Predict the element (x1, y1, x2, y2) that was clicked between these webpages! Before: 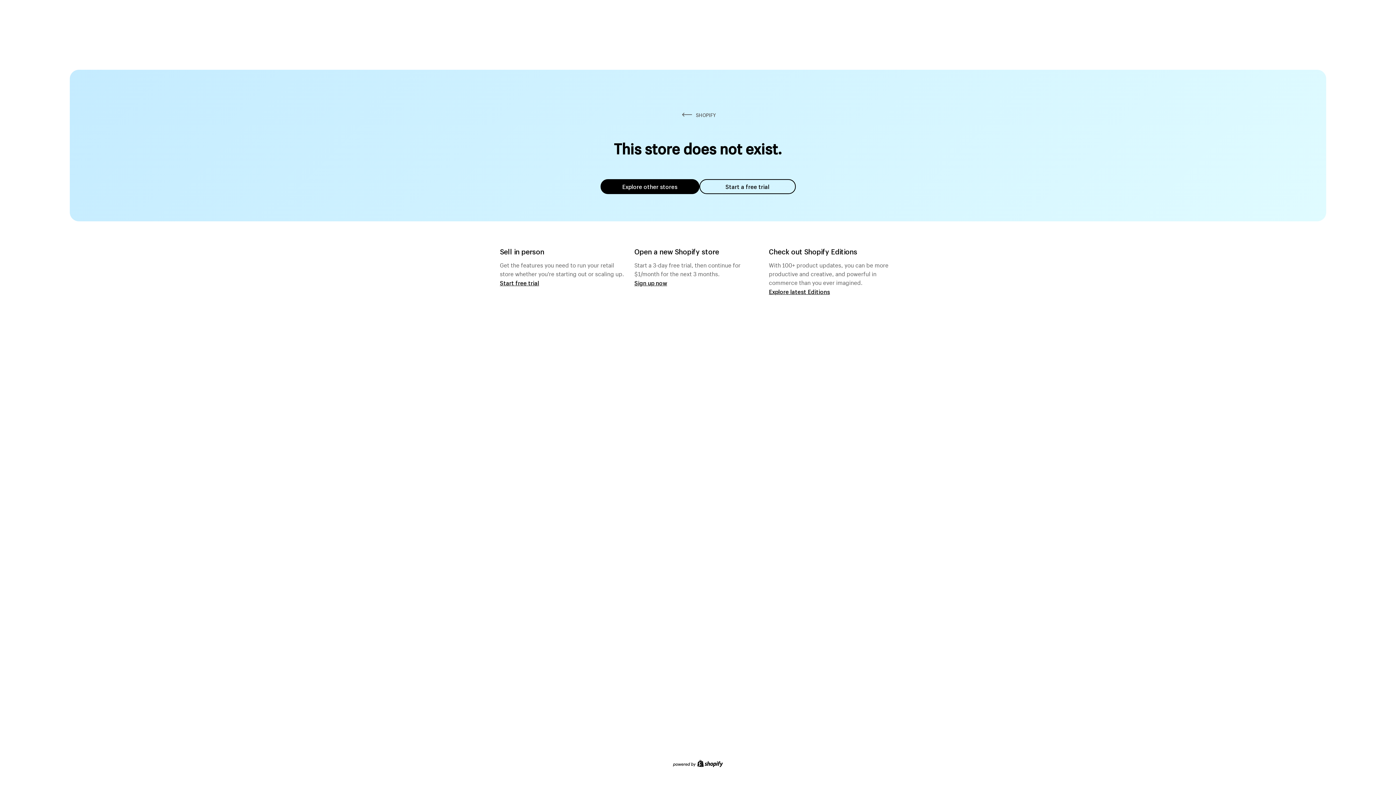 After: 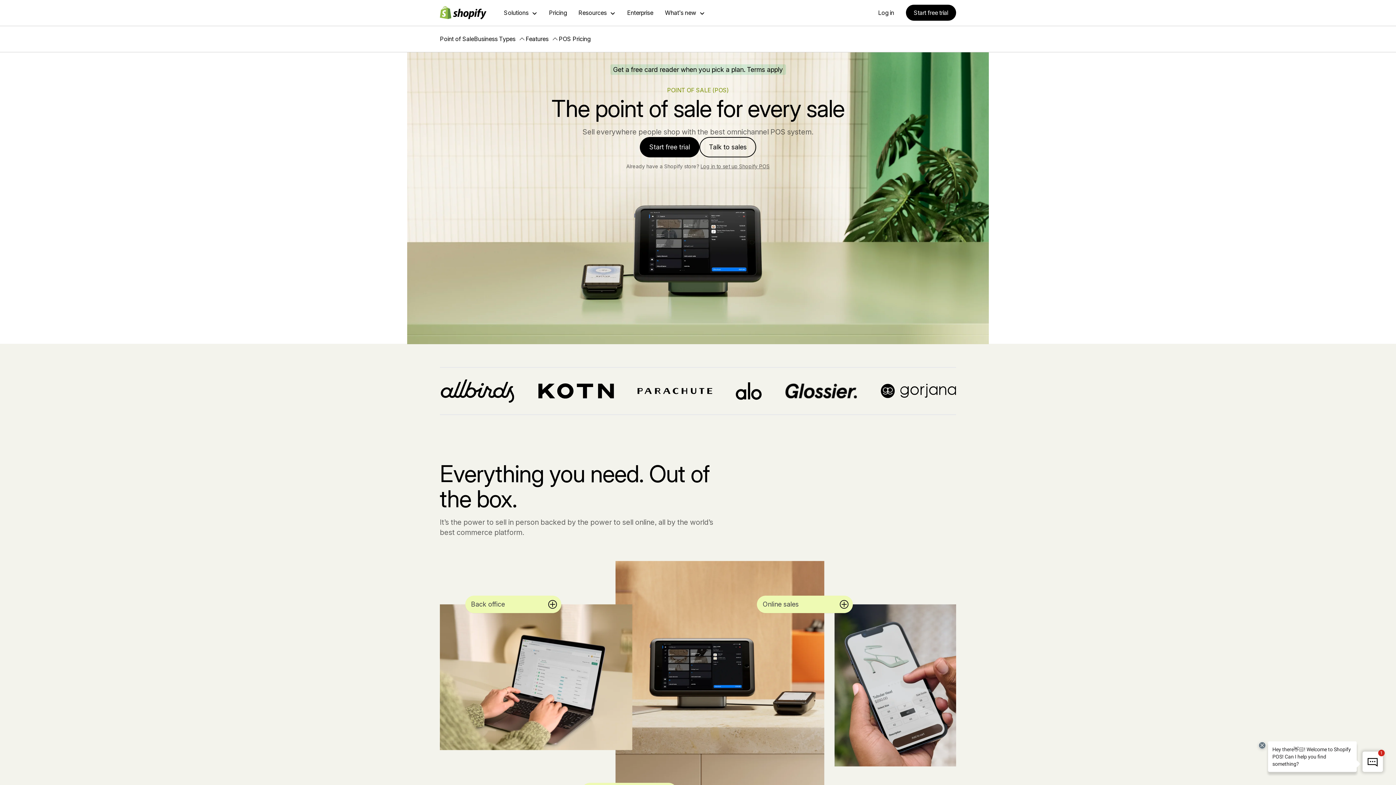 Action: bbox: (500, 279, 539, 286) label: Start free trial